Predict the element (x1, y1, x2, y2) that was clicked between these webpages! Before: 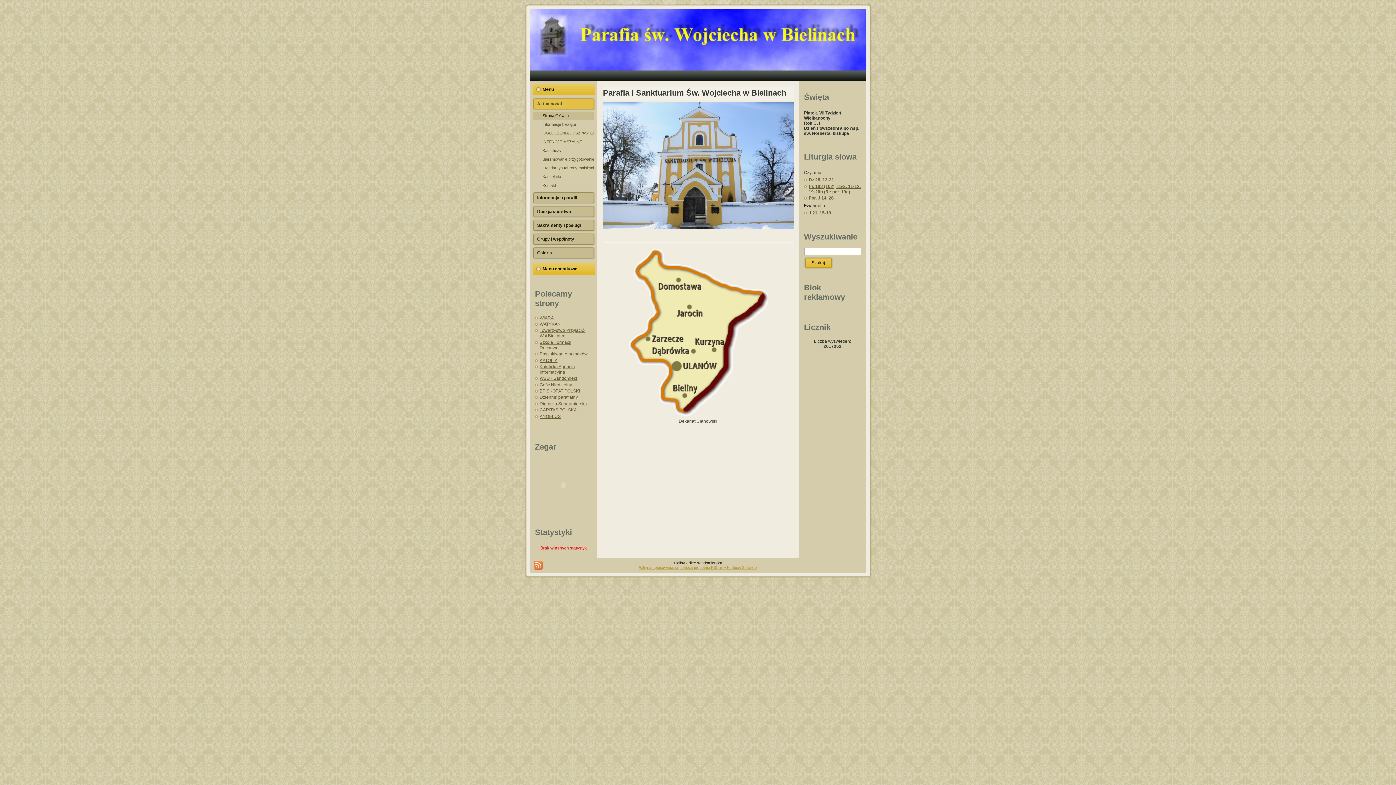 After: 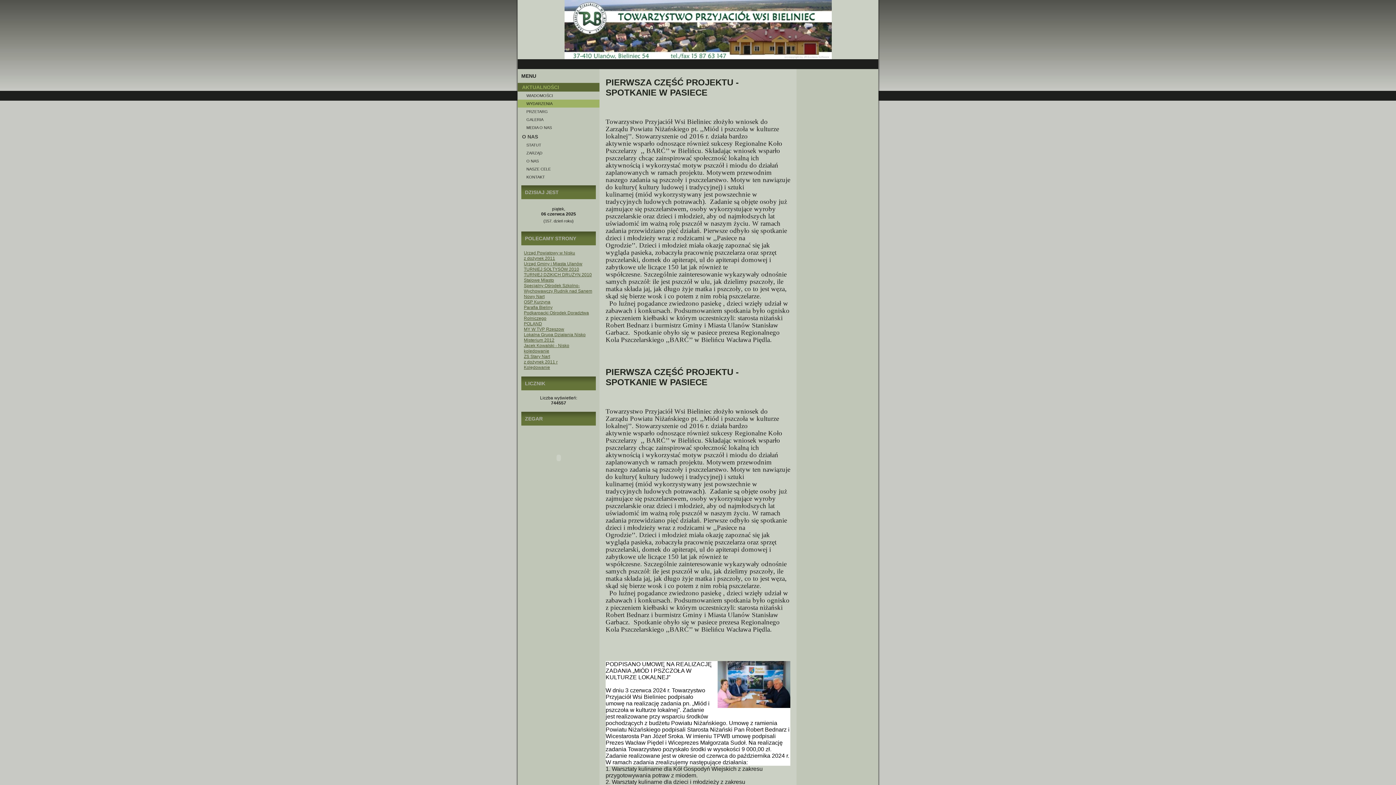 Action: bbox: (539, 328, 585, 338) label: Towarzystwo Przyjaciół Wsi Bieliniec